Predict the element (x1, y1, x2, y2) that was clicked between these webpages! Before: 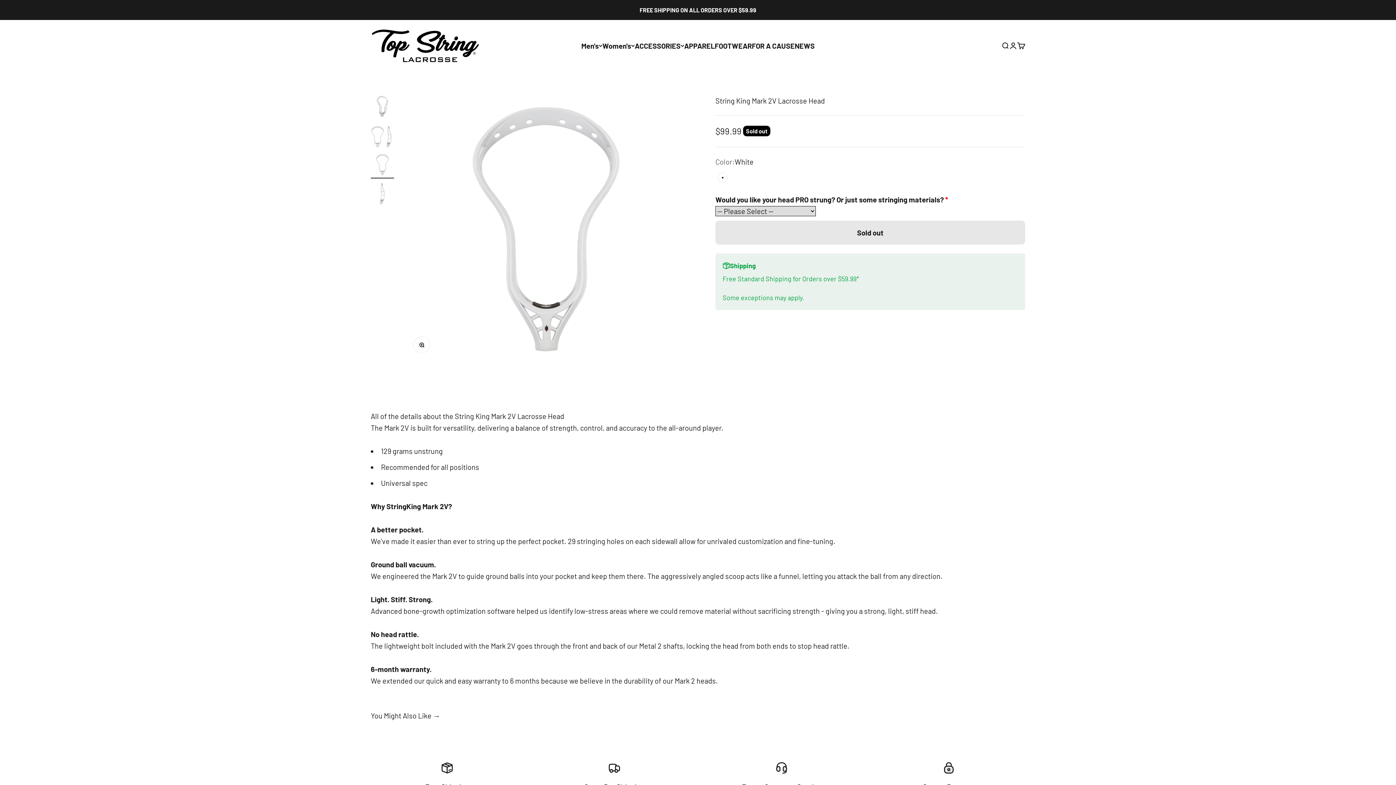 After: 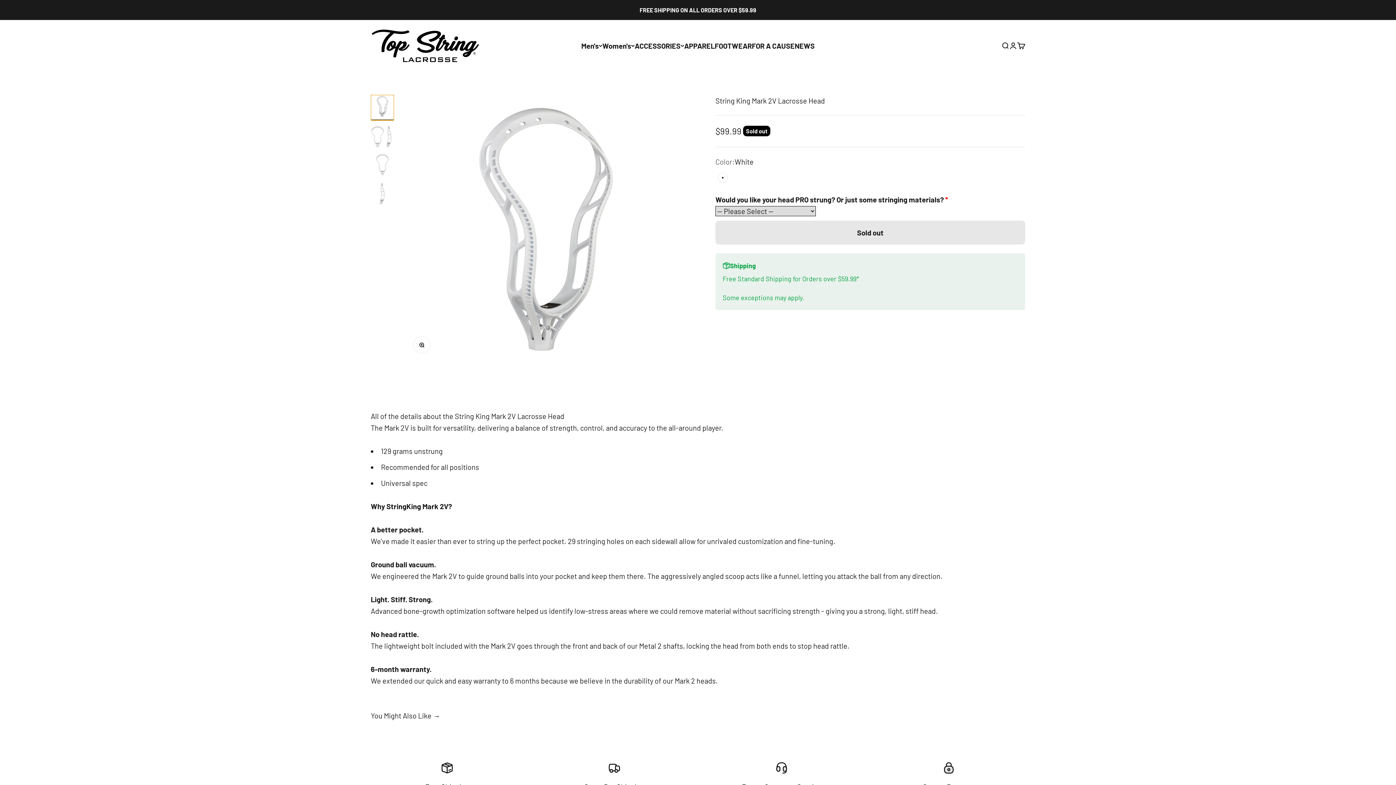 Action: label: Go to item 1 bbox: (370, 94, 394, 120)